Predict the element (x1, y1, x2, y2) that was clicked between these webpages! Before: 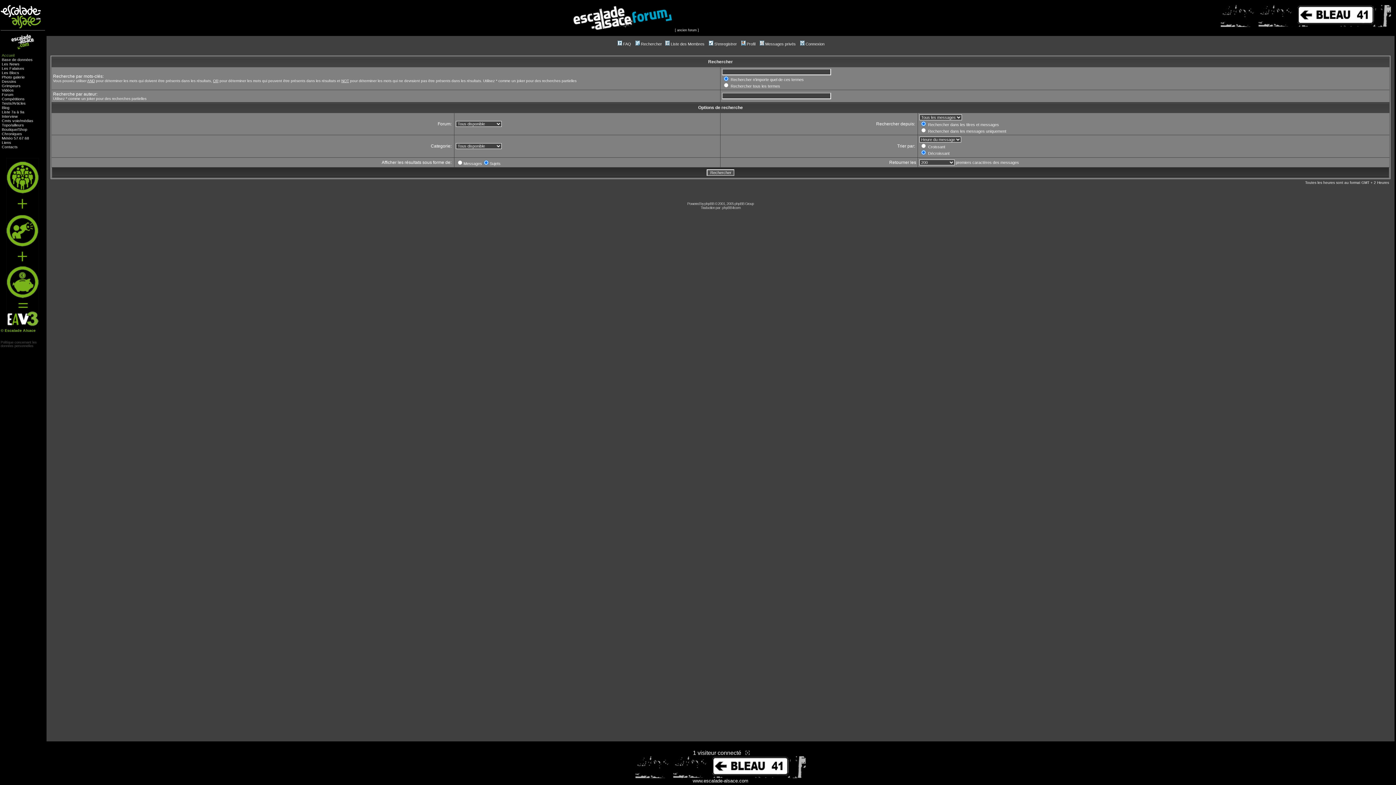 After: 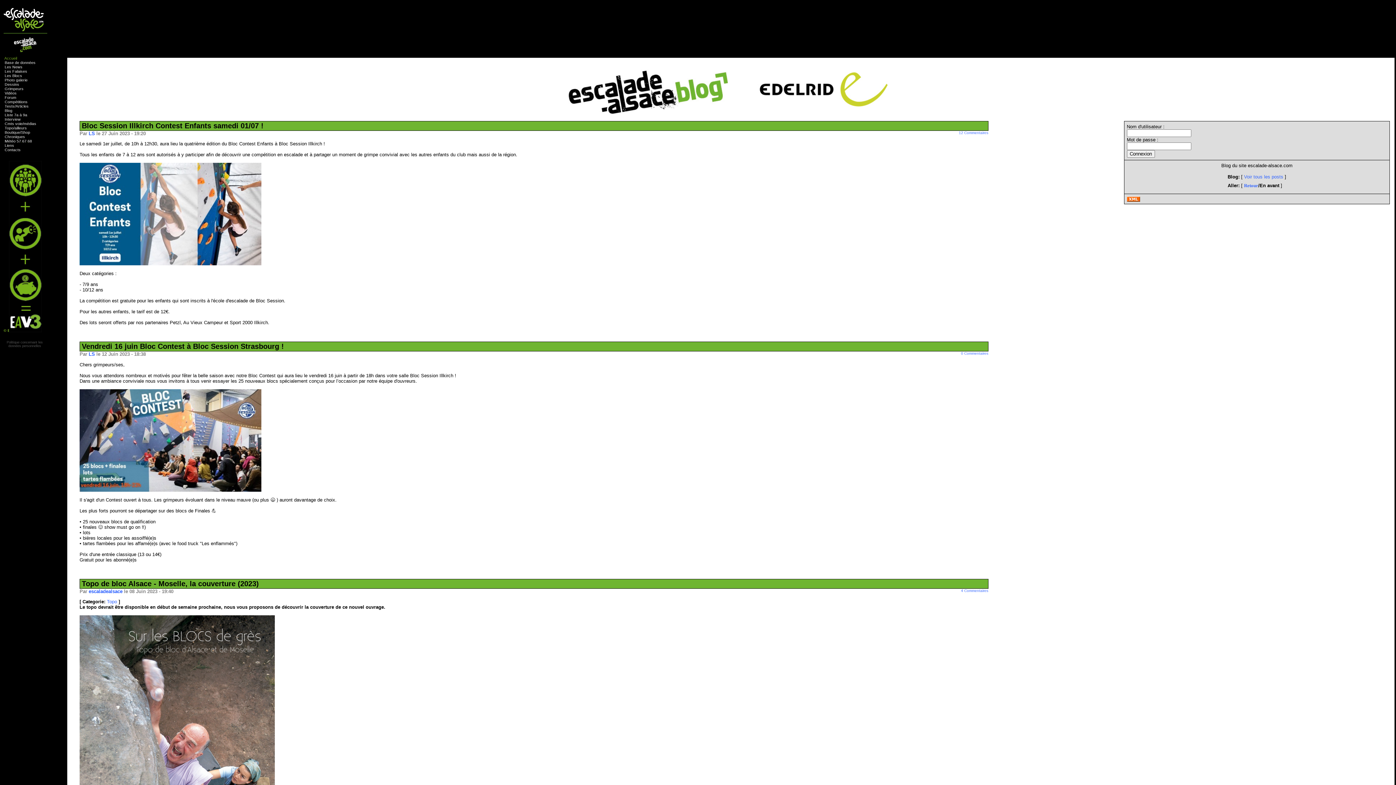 Action: label: Blog bbox: (1, 105, 9, 109)